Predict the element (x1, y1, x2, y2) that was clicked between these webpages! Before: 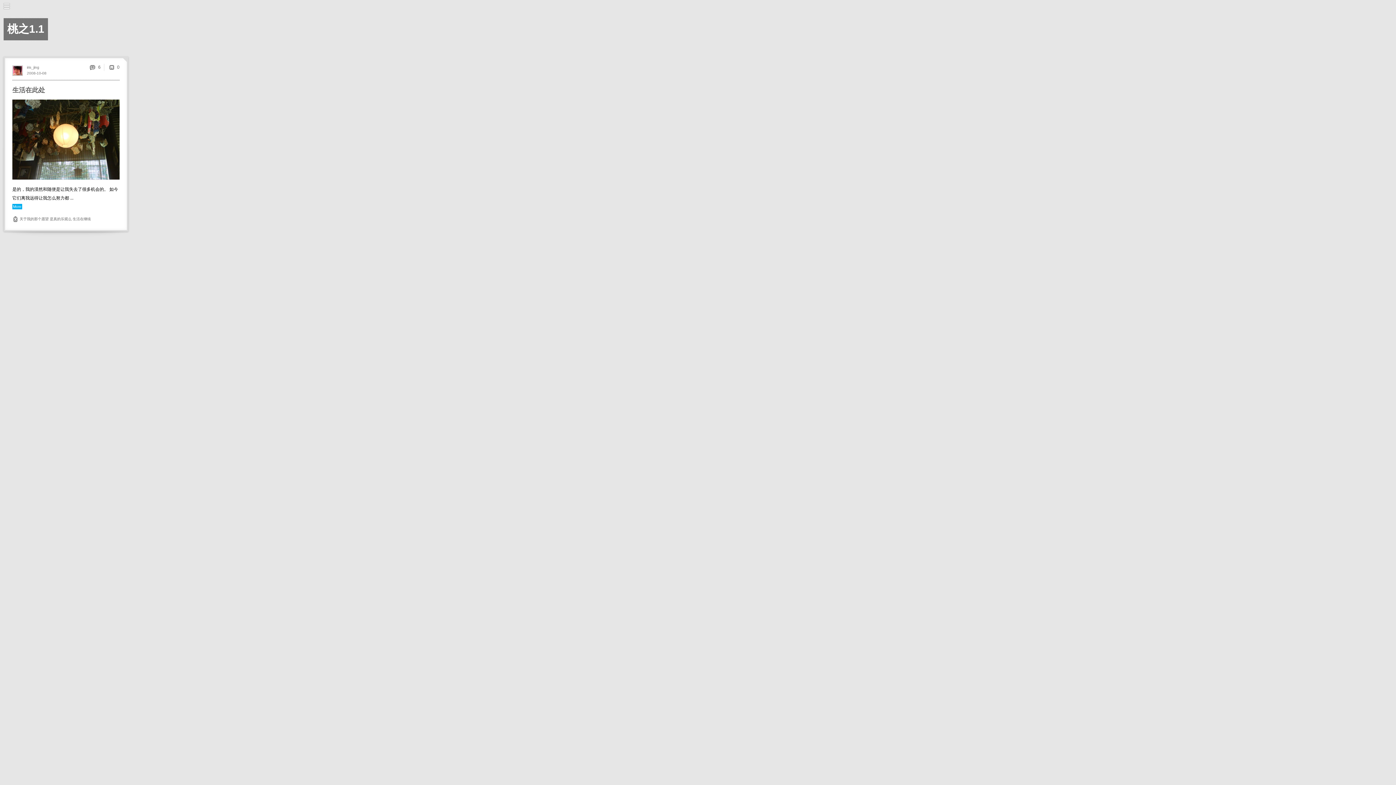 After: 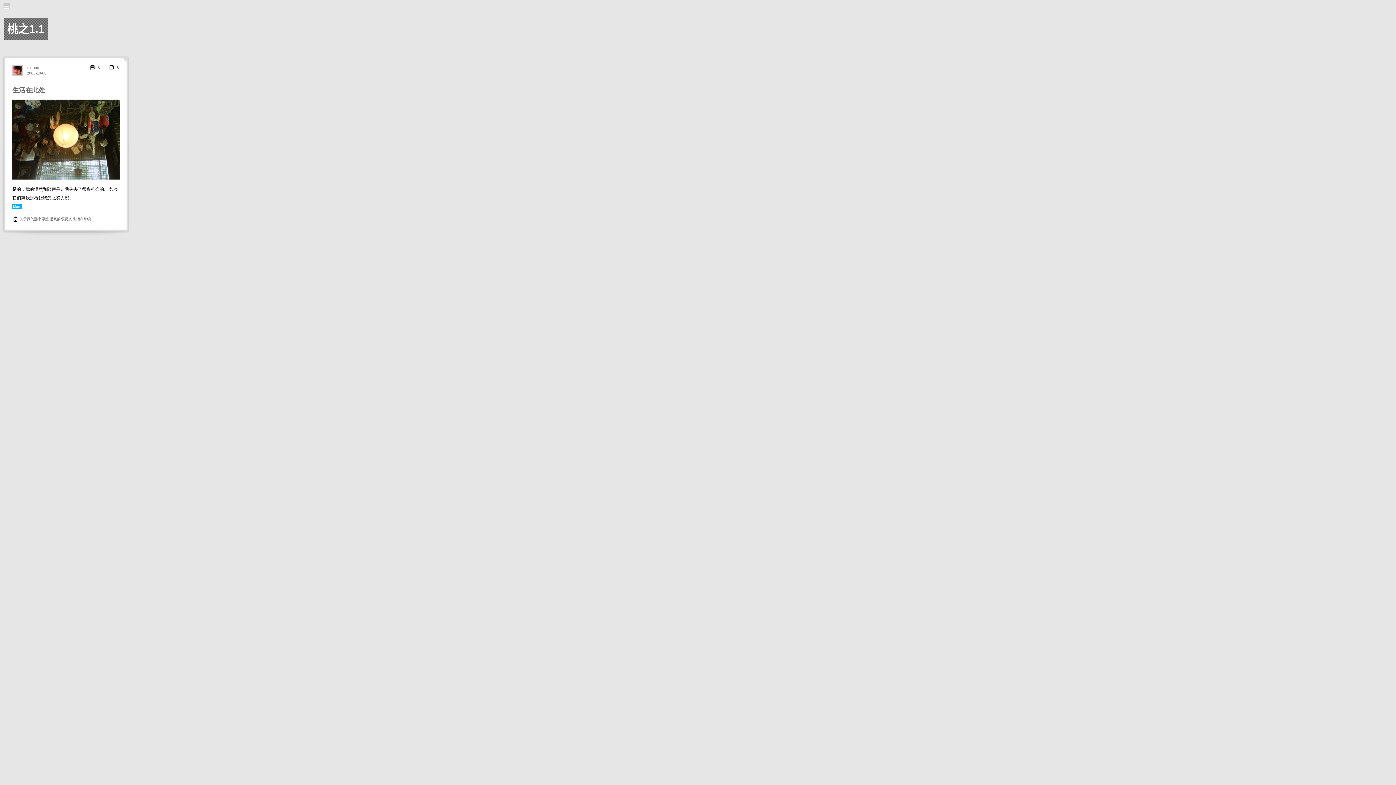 Action: bbox: (19, 217, 48, 221) label: 关于我的那个愿望